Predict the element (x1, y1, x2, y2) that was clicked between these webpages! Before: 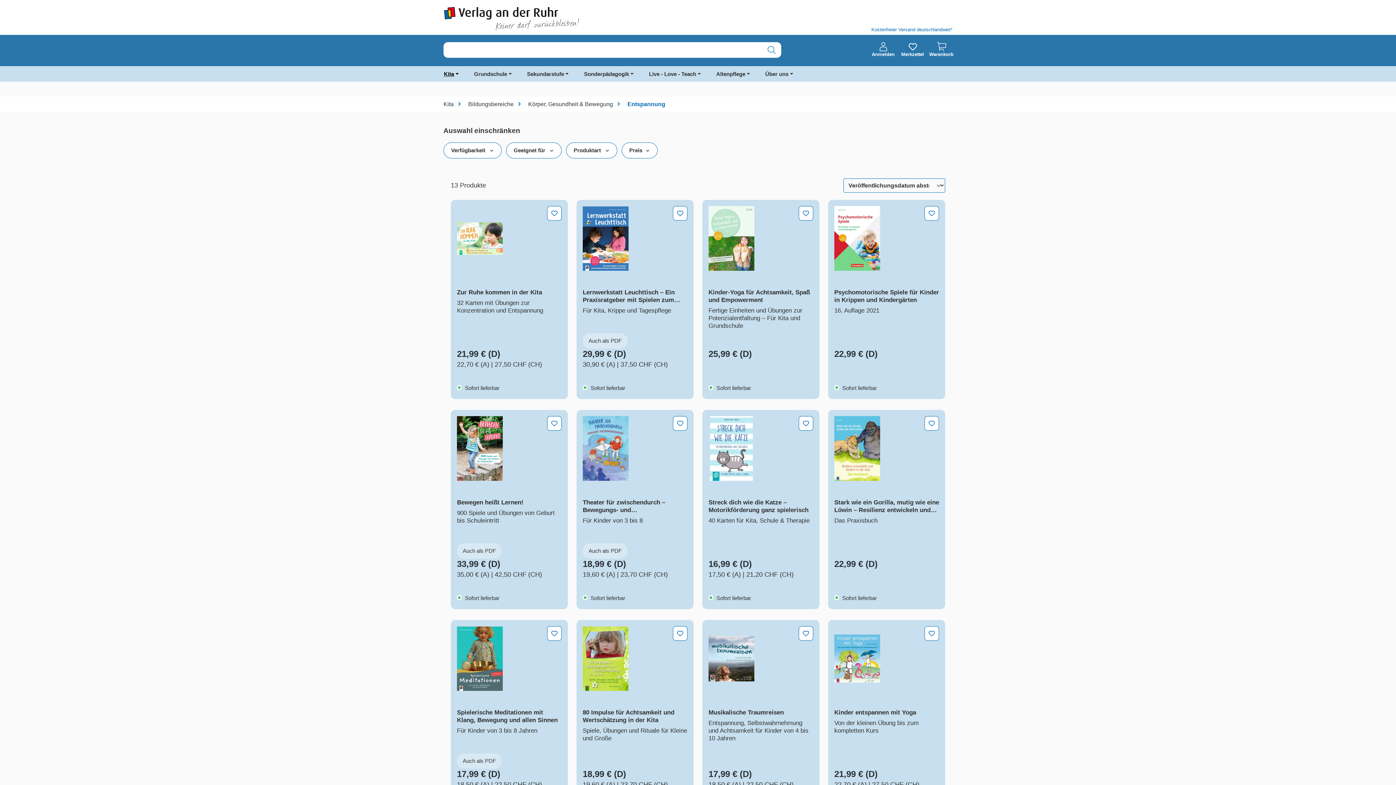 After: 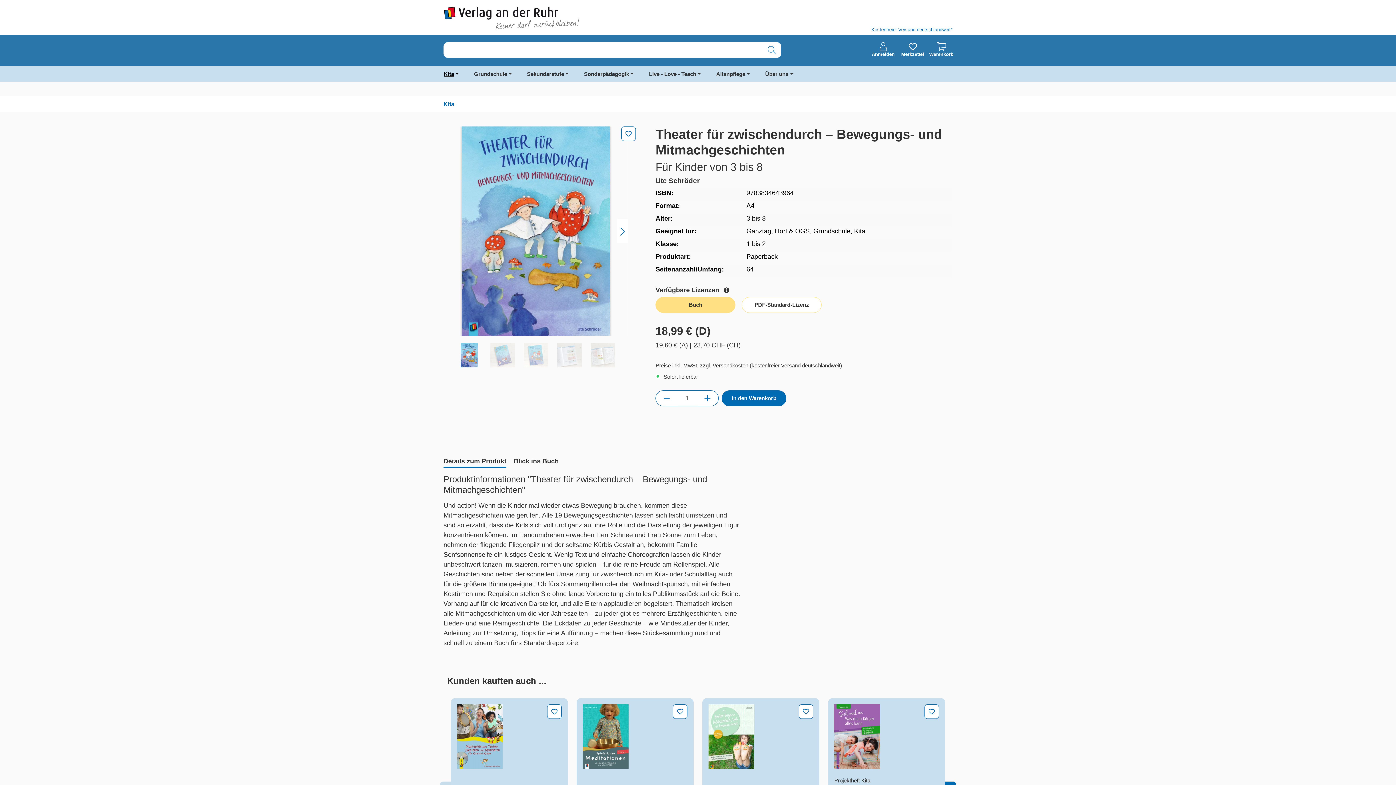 Action: bbox: (582, 498, 687, 514) label: Theater für zwischendurch – Bewegungs- und Mitmachgeschichten